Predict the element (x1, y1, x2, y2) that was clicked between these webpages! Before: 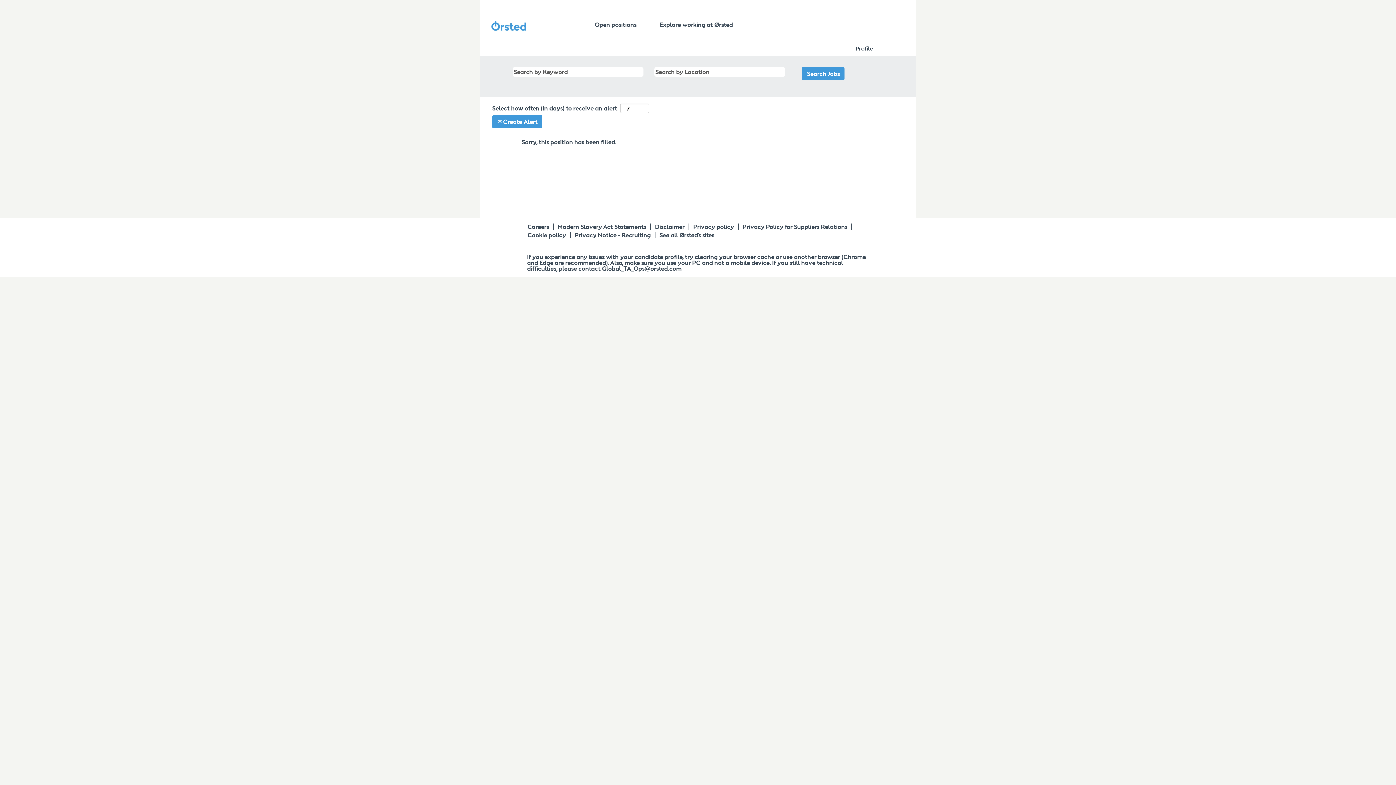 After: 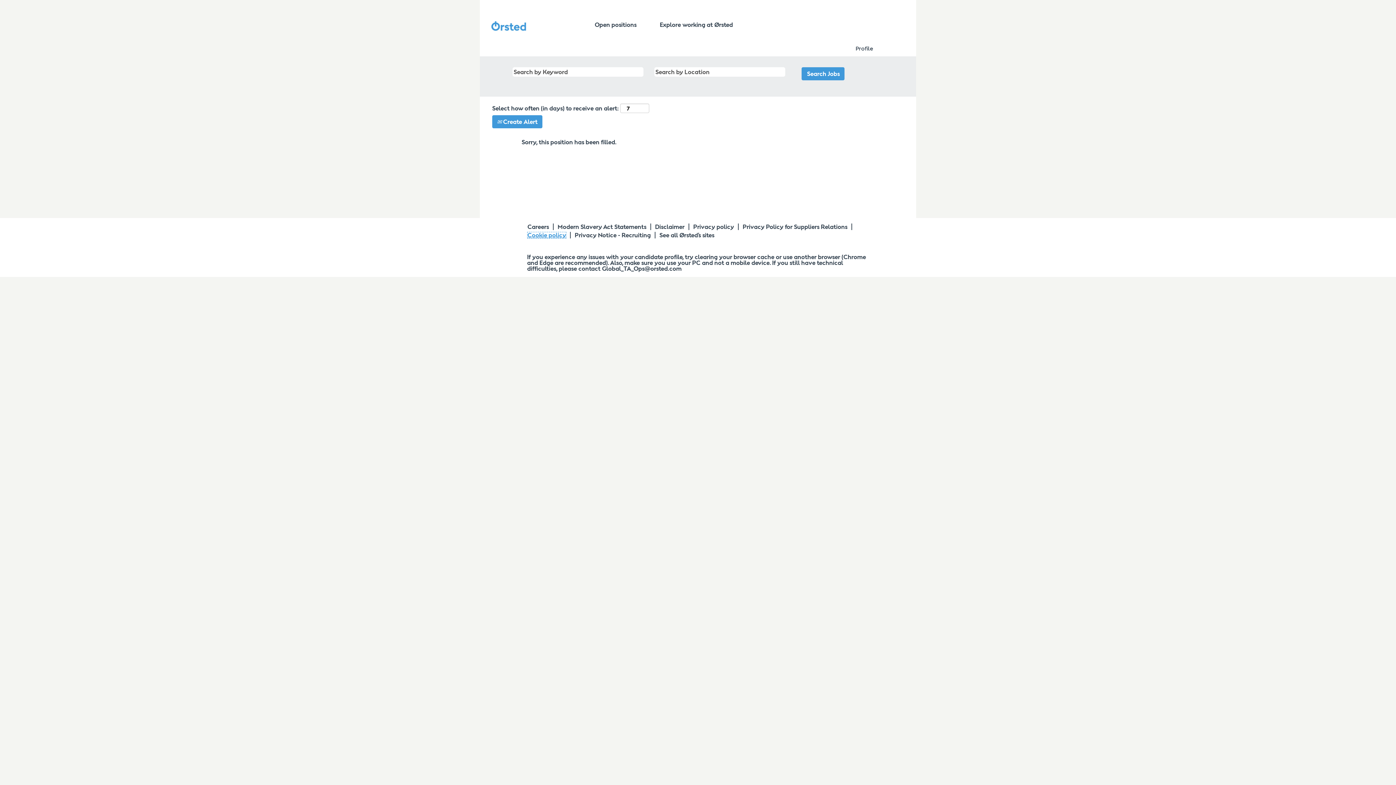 Action: label: Cookie policy bbox: (527, 231, 566, 238)